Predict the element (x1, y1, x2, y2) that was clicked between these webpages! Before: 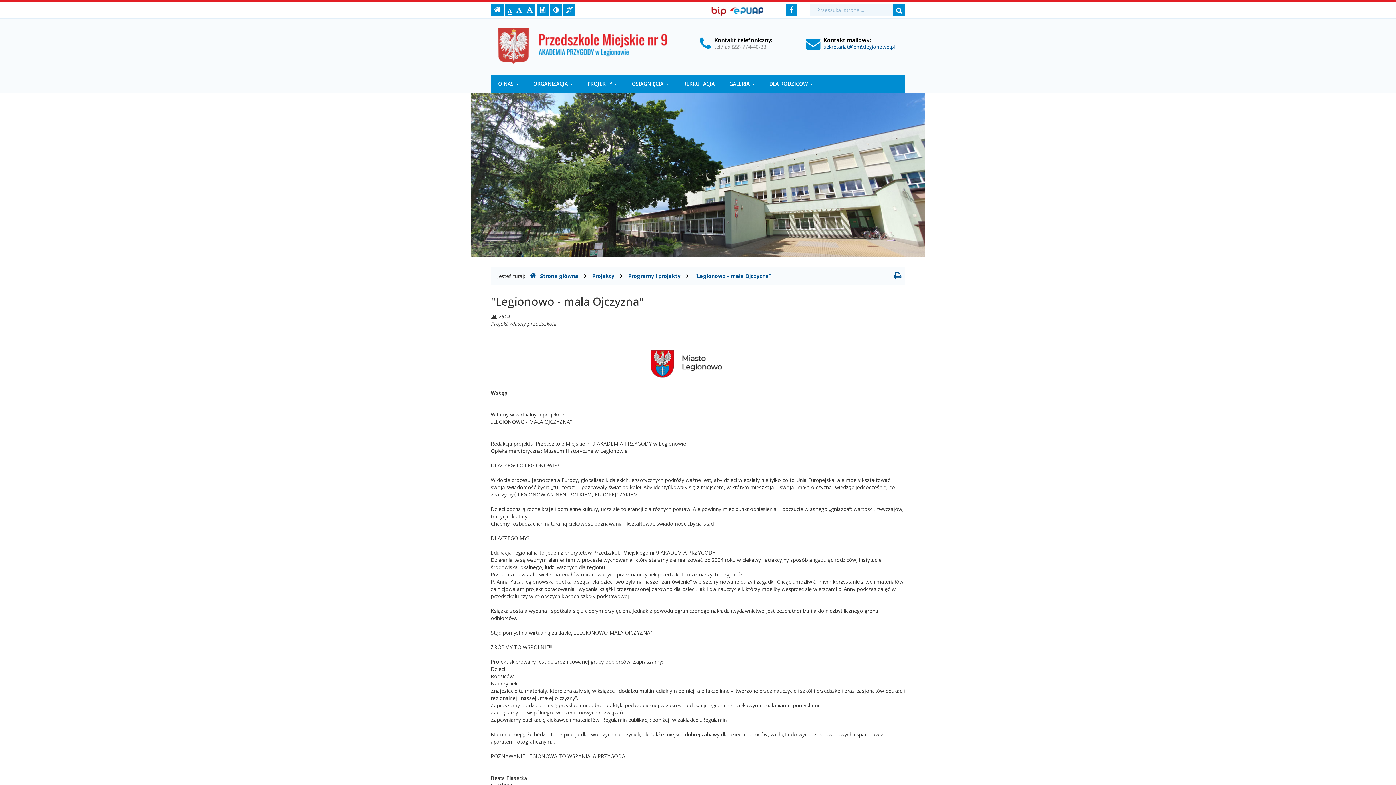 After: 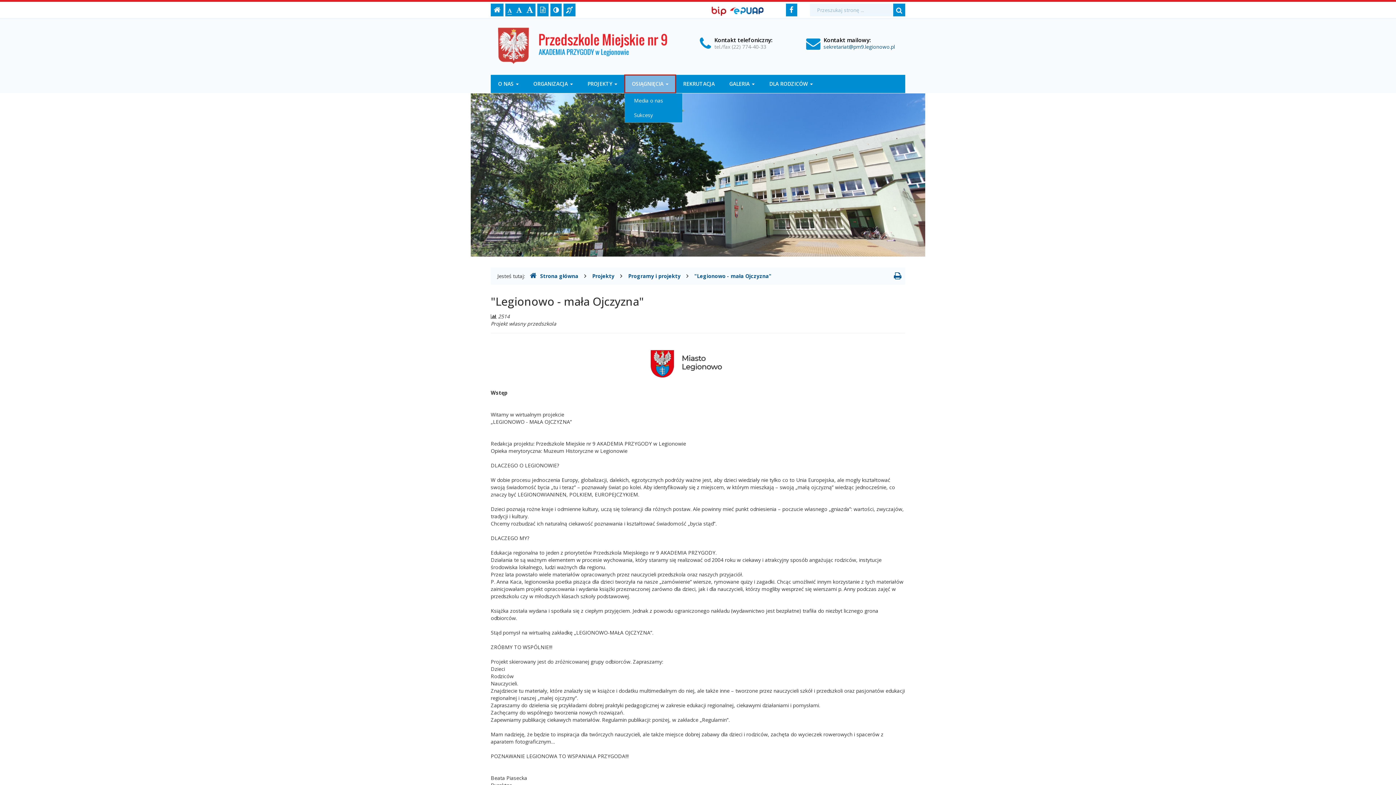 Action: bbox: (624, 74, 676, 93) label: OSIĄGNIĘCIA 